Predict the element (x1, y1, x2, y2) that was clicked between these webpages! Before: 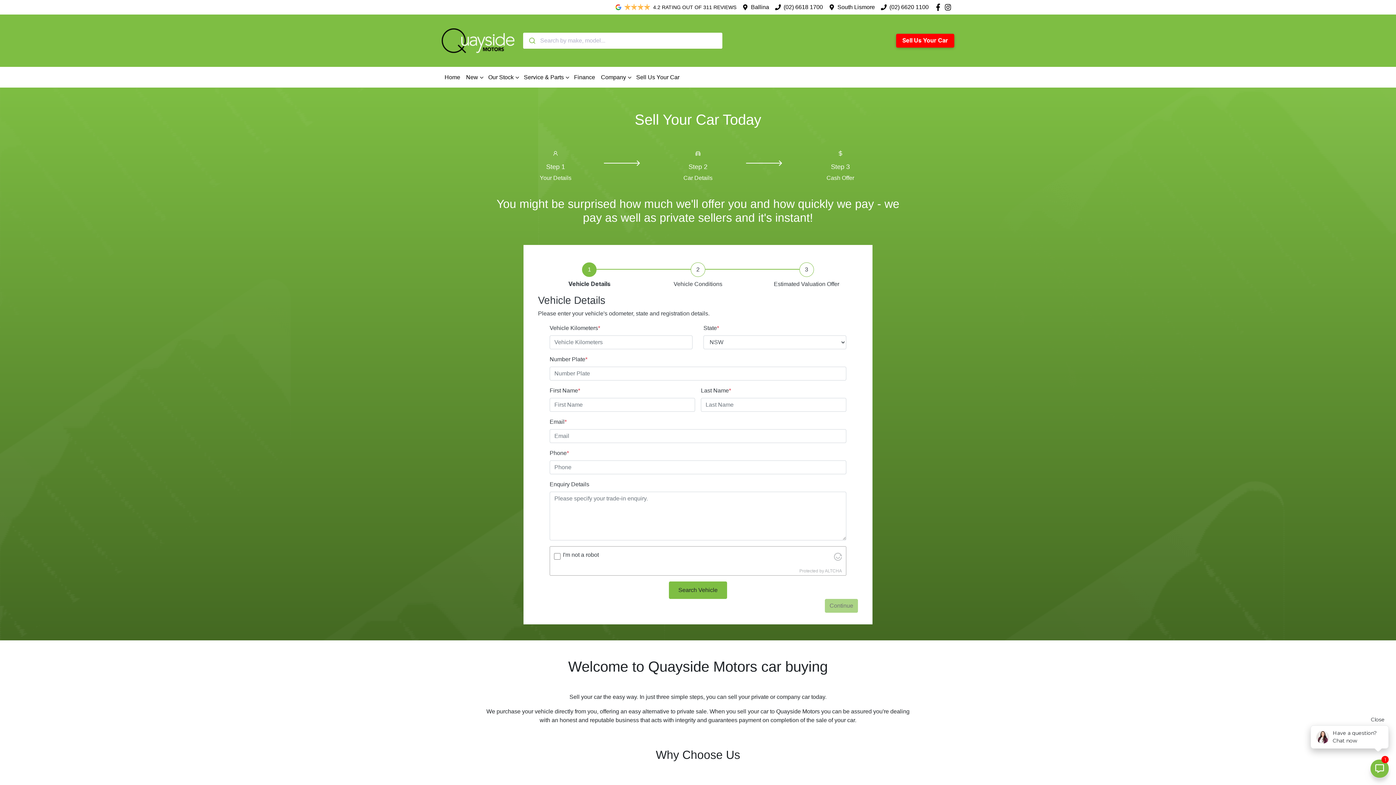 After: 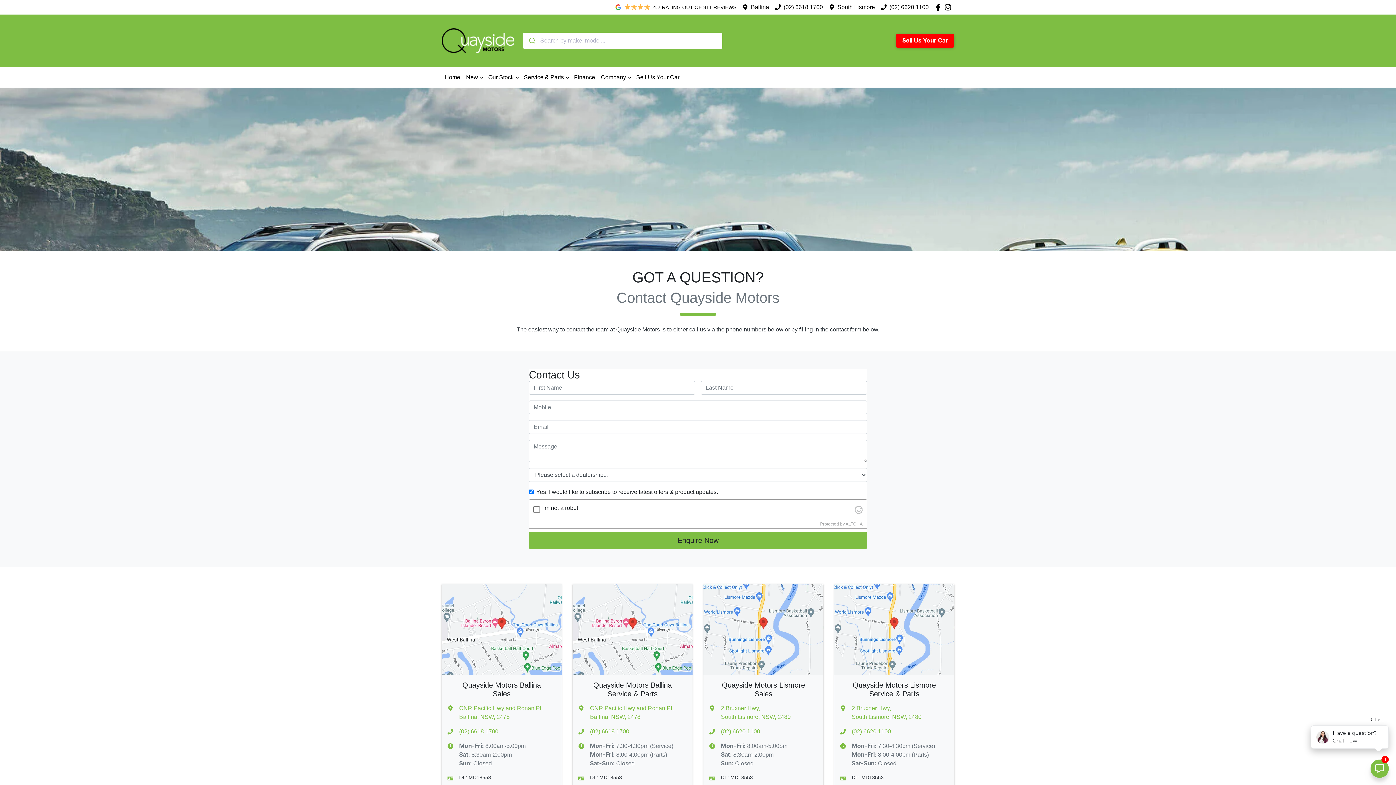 Action: bbox: (889, 4, 928, 10) label: (02) 6620 1100